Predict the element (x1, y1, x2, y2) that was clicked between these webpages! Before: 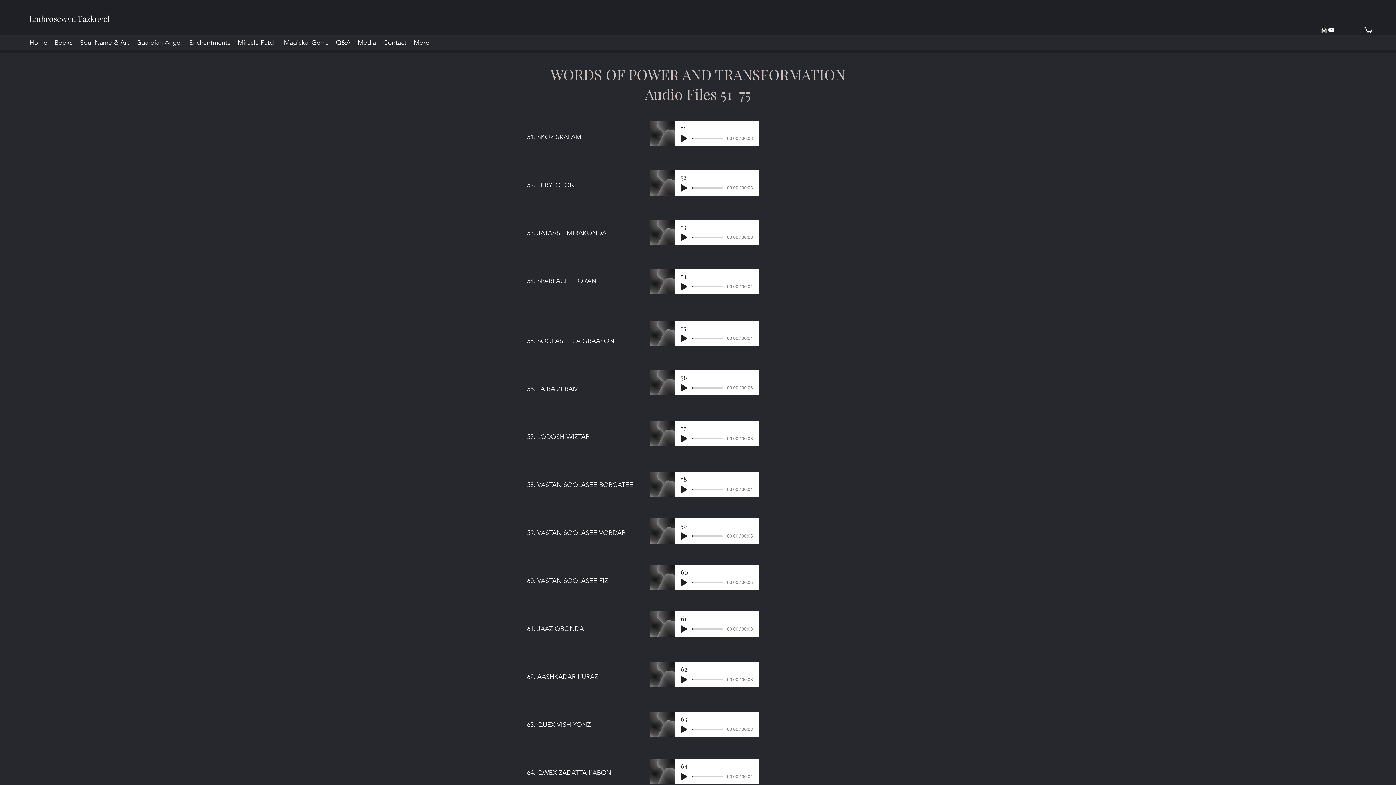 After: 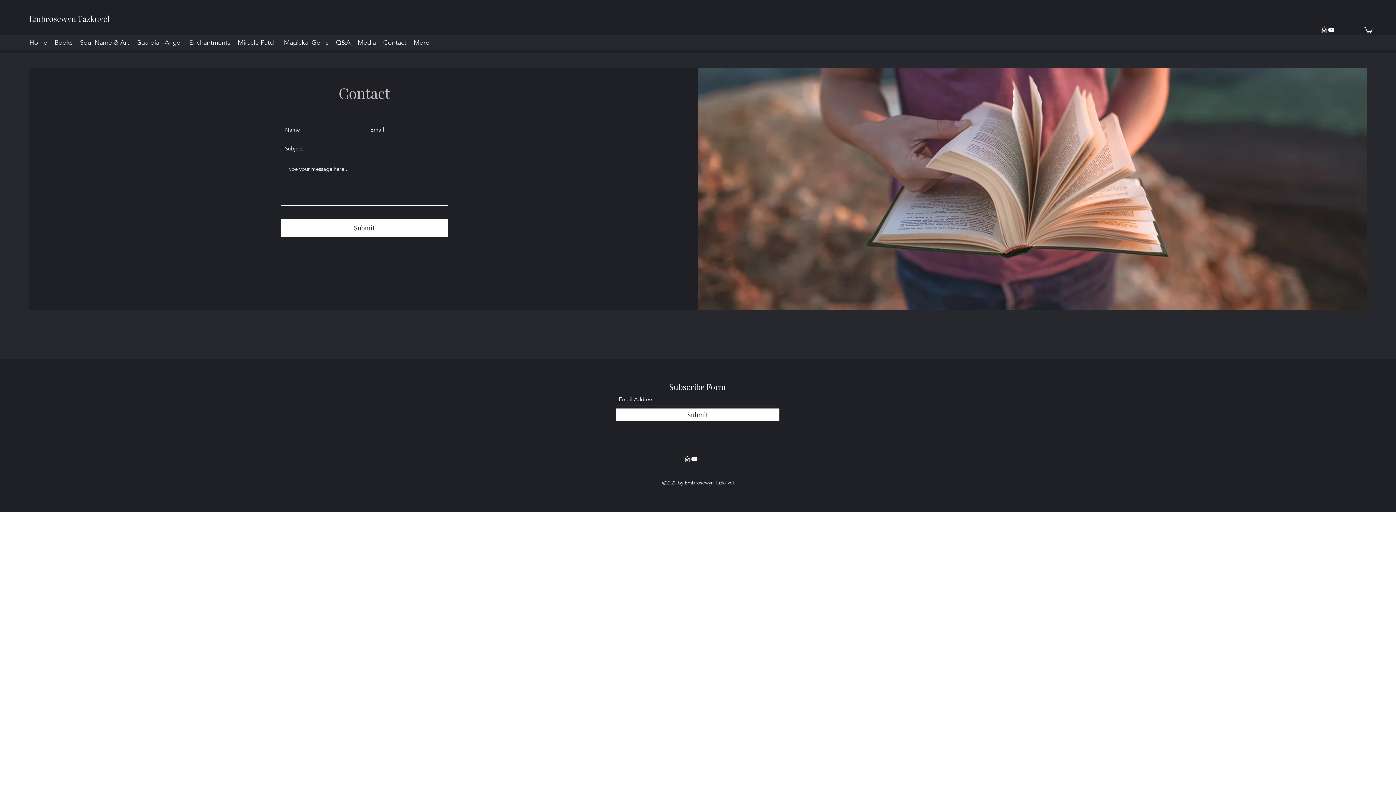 Action: label: Contact bbox: (379, 37, 410, 48)